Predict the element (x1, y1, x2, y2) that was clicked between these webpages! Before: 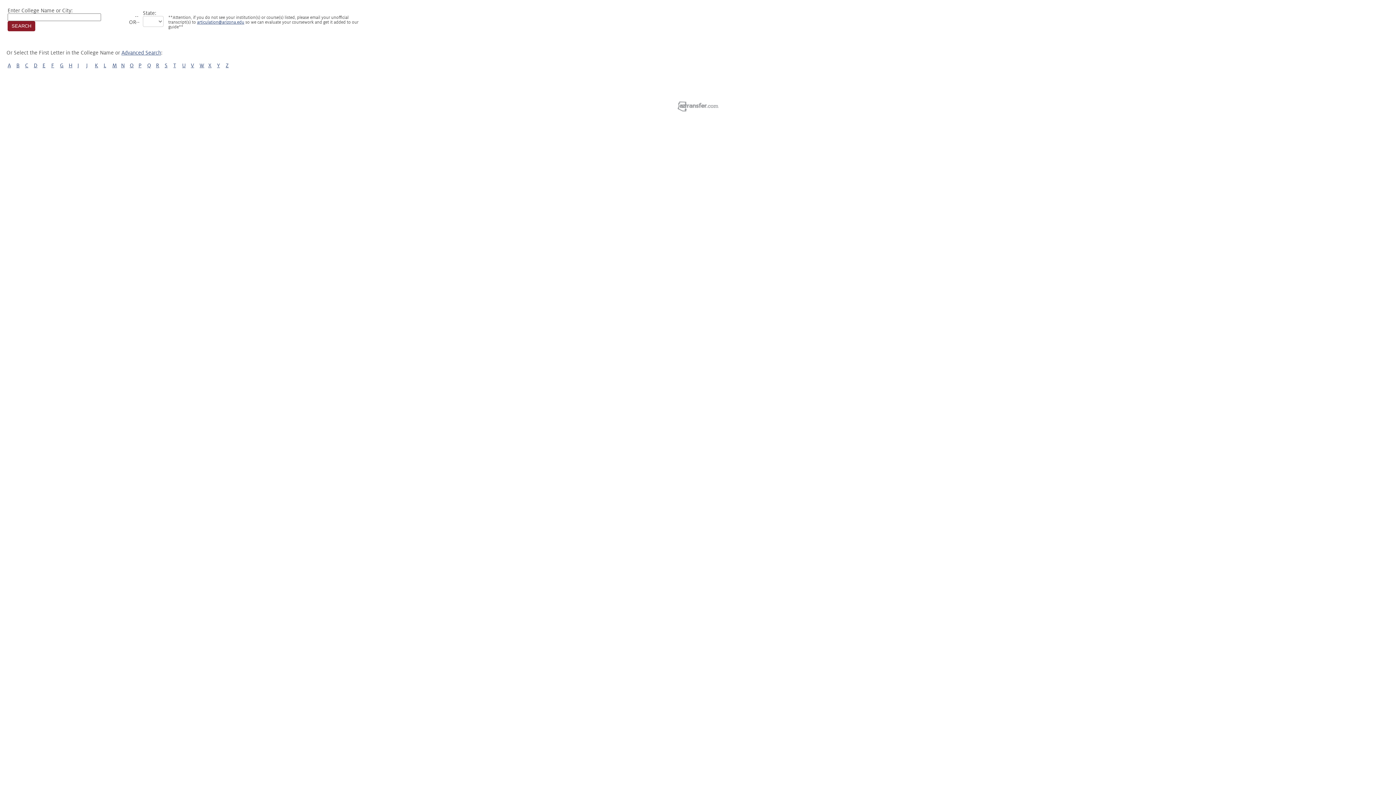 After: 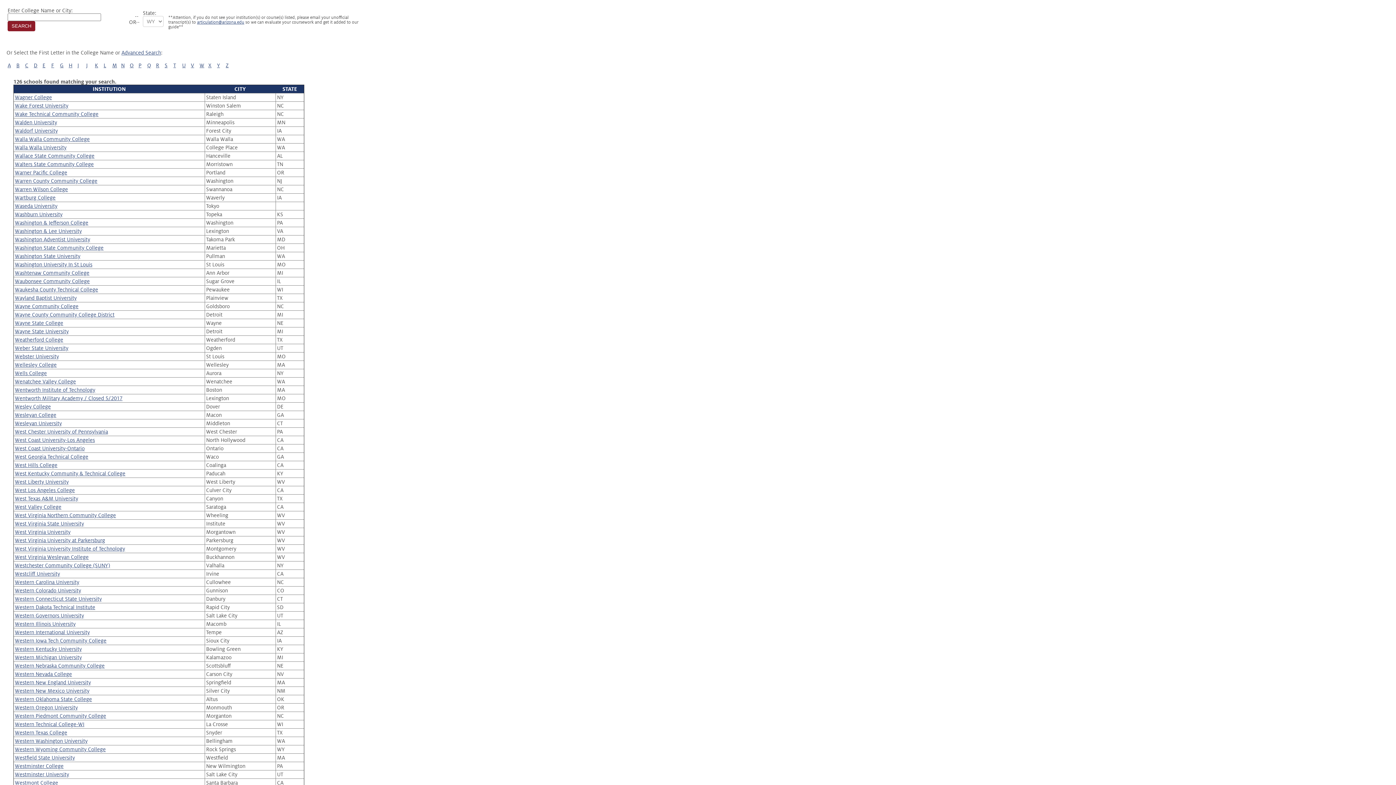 Action: label: W bbox: (199, 62, 204, 68)